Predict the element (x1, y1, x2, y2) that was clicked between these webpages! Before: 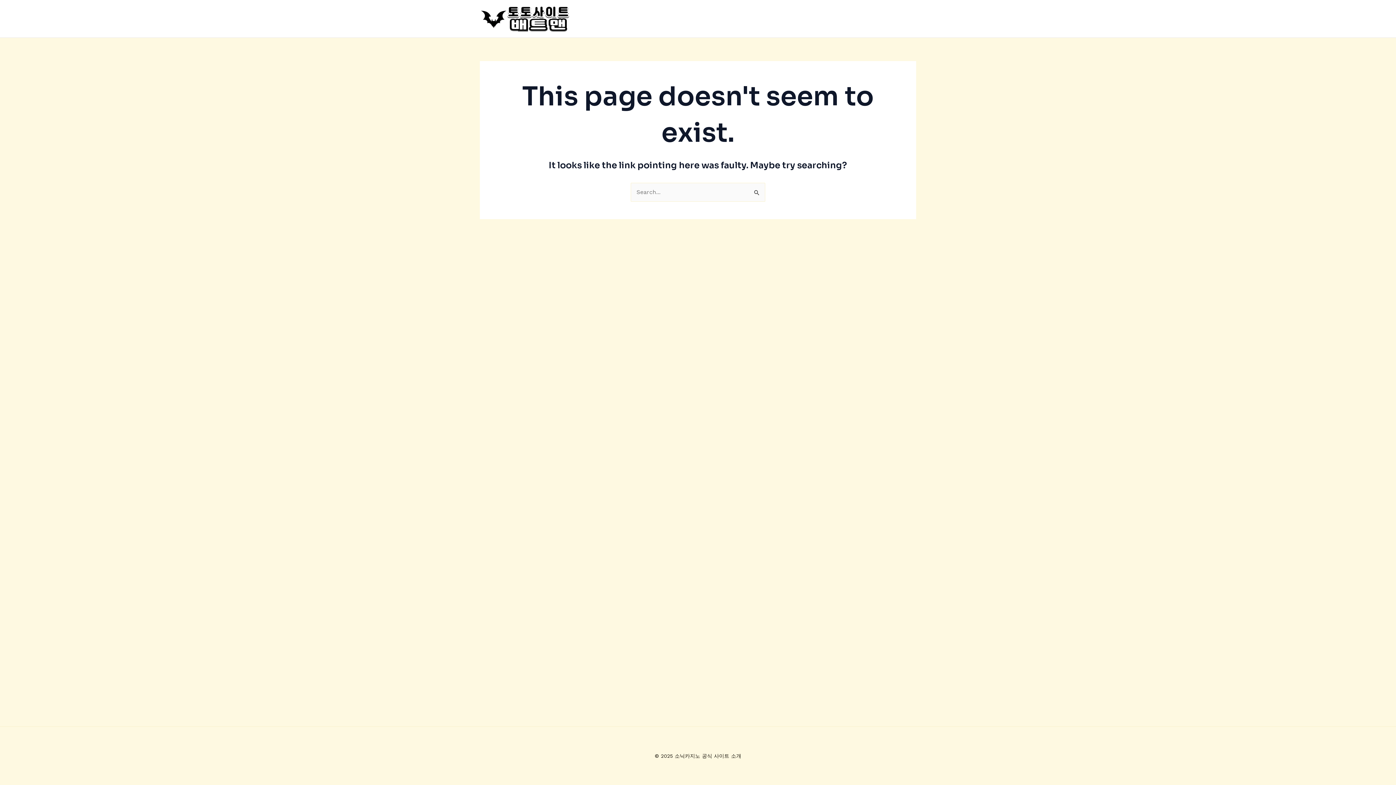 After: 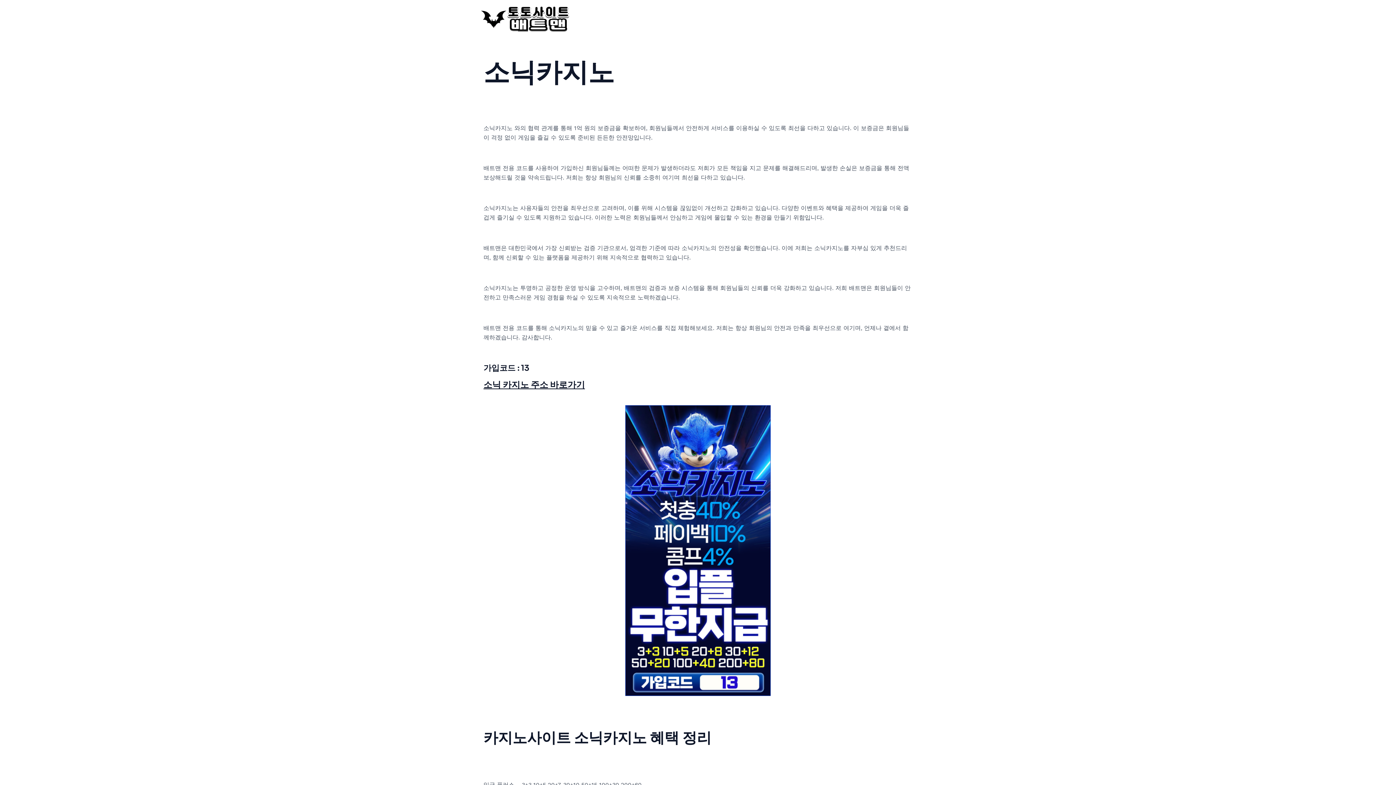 Action: bbox: (480, 14, 570, 21)